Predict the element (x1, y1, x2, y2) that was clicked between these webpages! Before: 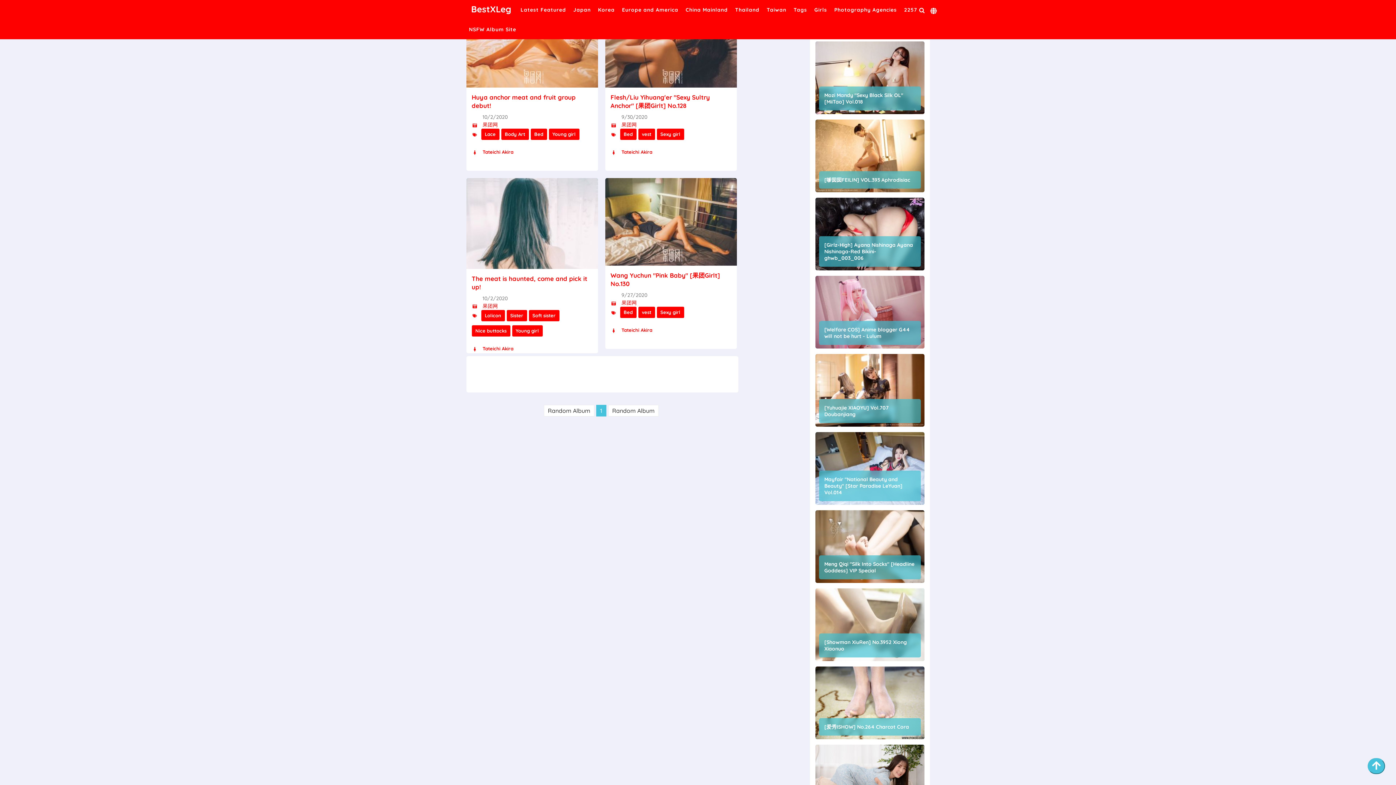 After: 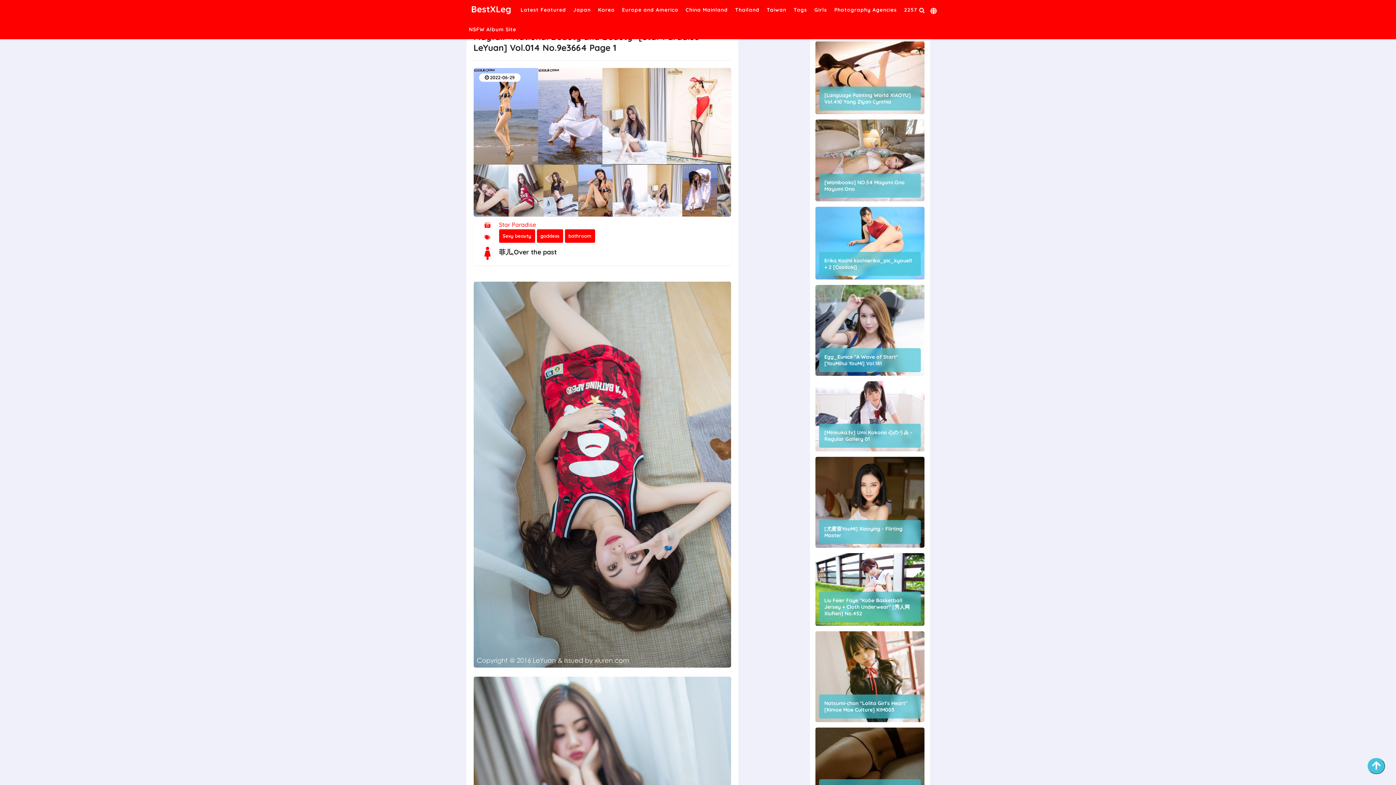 Action: label: Mayfair "National Beauty and Beauty" [Star Paradise LeYuan] Vol.014 bbox: (824, 476, 915, 496)